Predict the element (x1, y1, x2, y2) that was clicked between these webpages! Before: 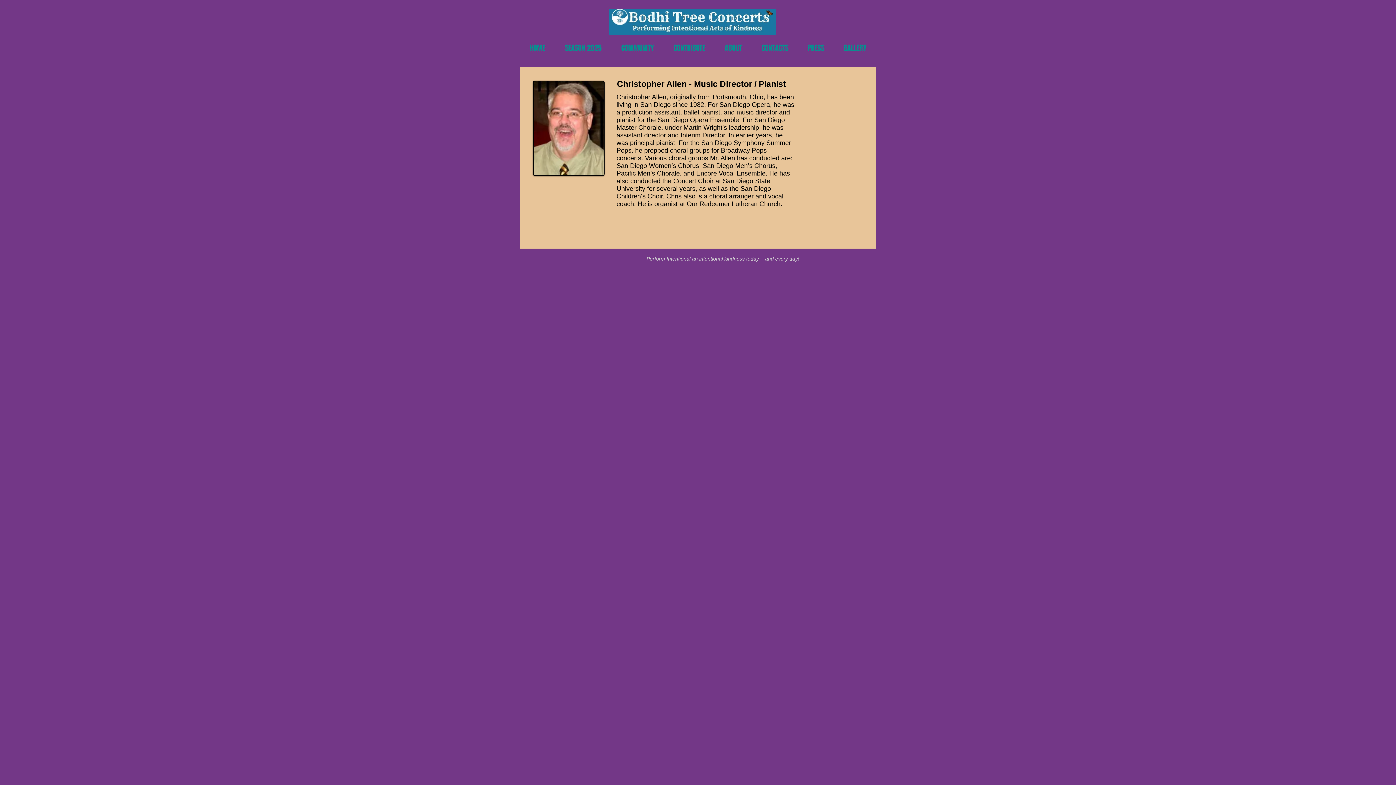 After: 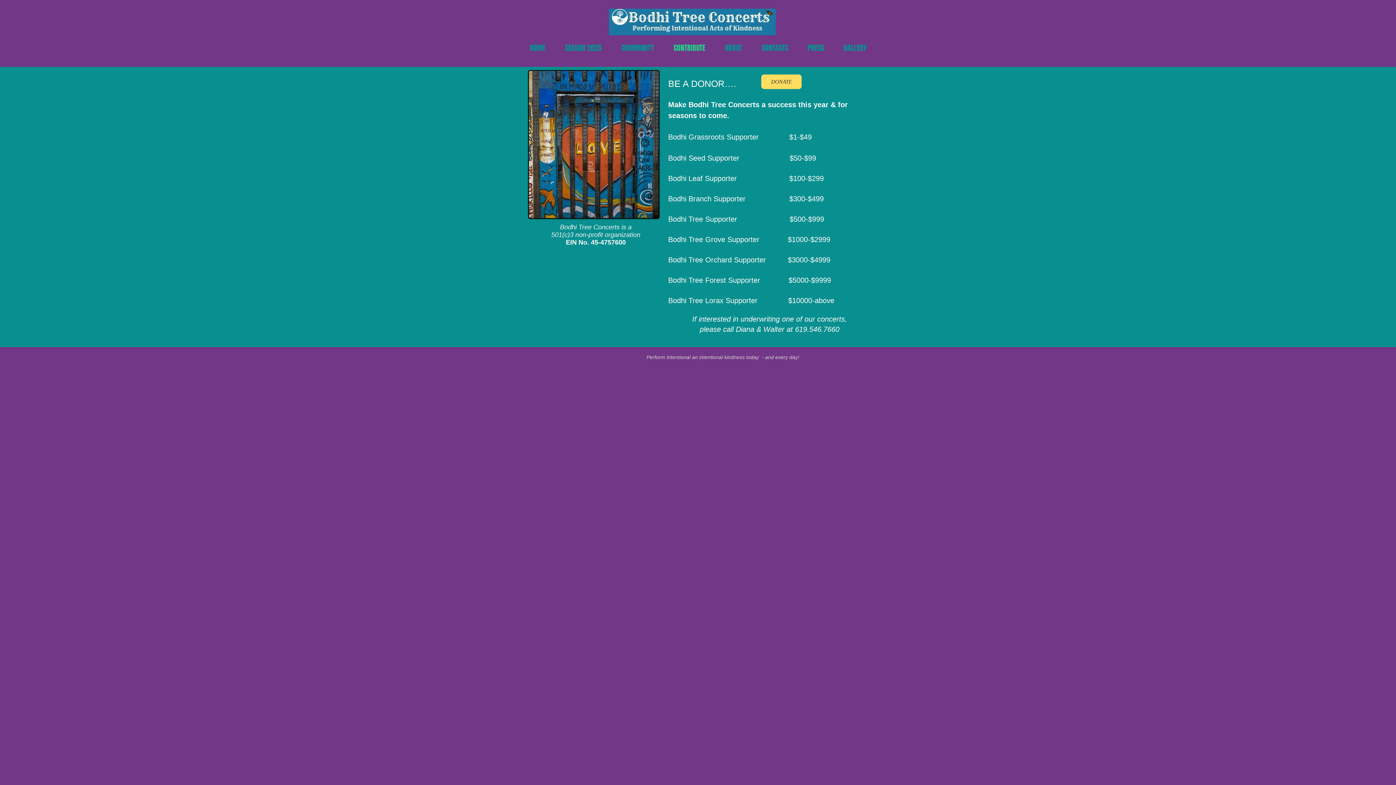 Action: label: CONTRIBUTE bbox: (664, 37, 715, 58)